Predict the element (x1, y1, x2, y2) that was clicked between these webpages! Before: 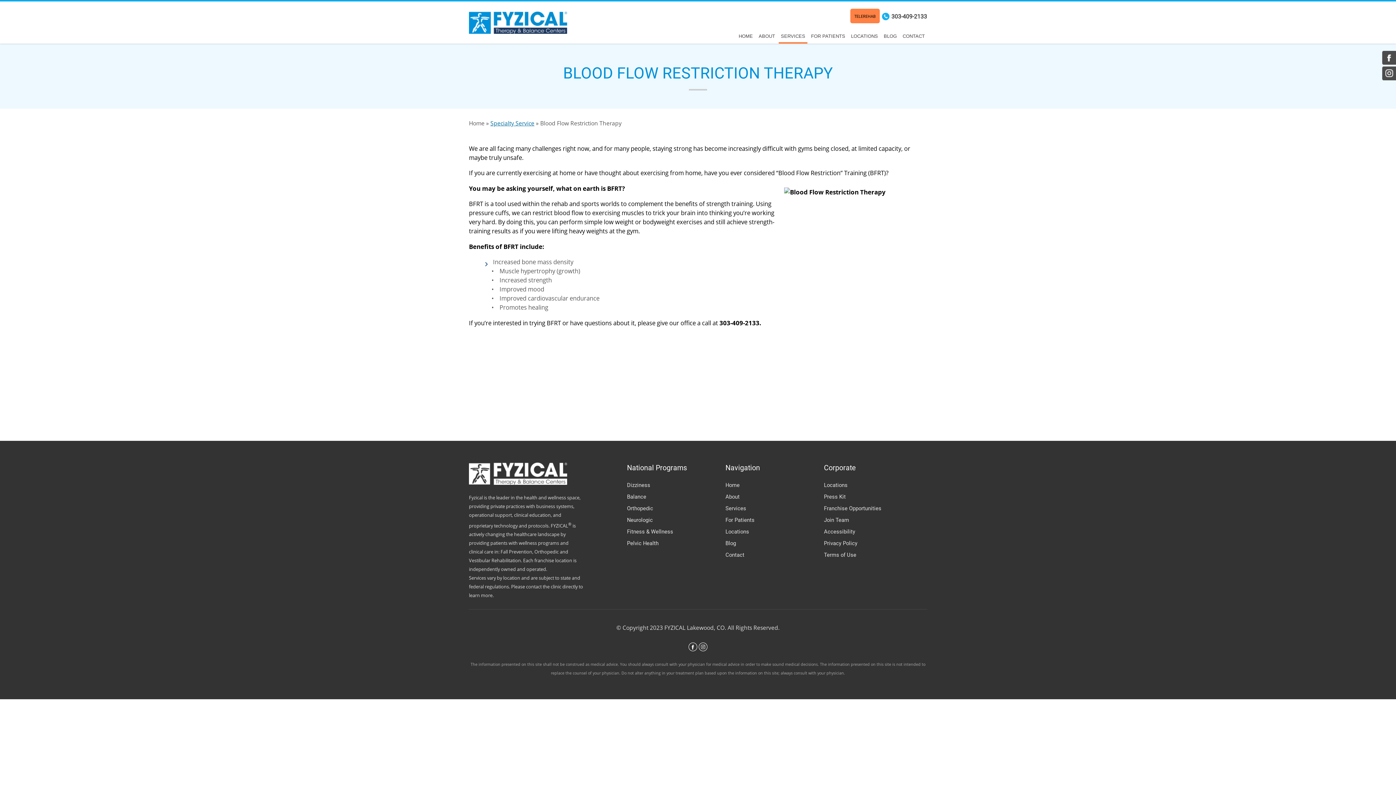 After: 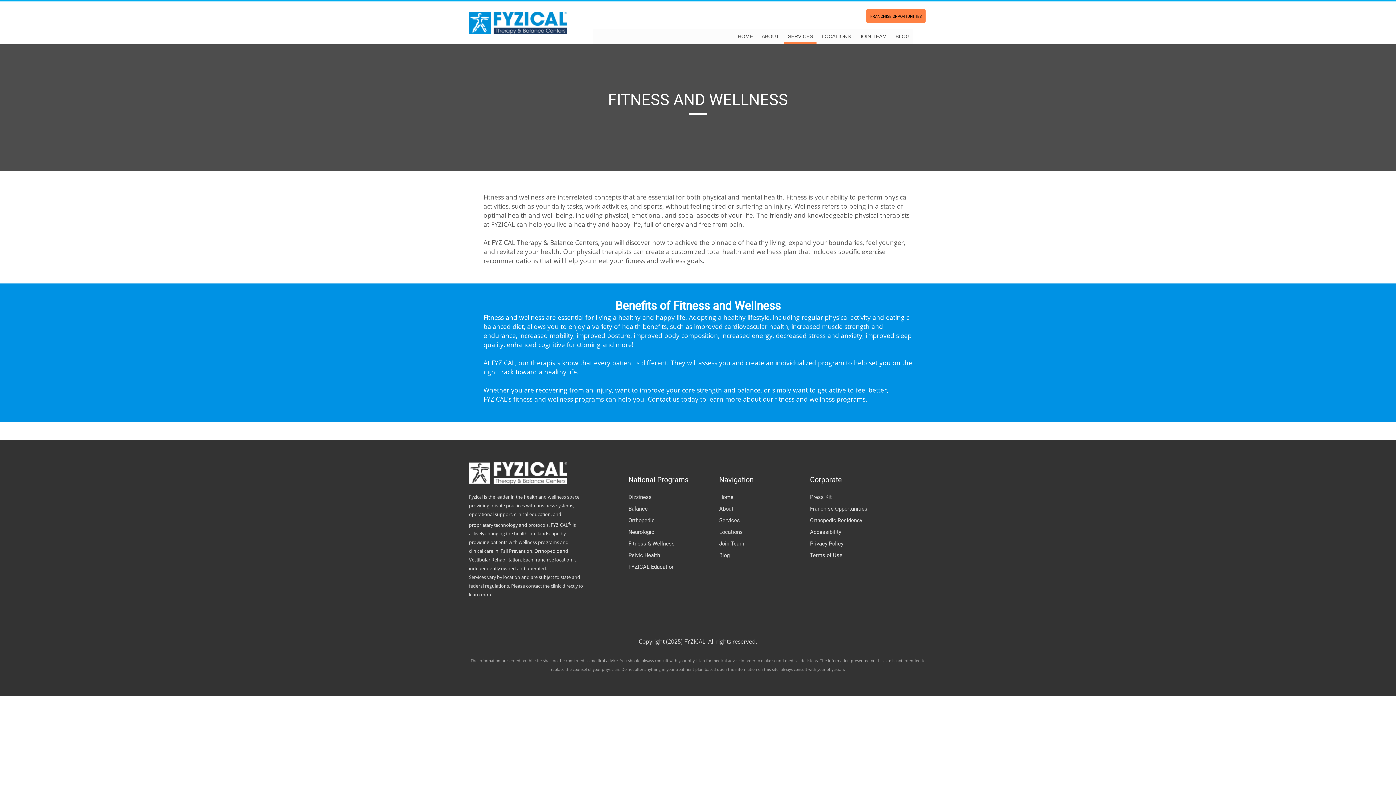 Action: bbox: (627, 528, 673, 535) label: Fitness & Wellness